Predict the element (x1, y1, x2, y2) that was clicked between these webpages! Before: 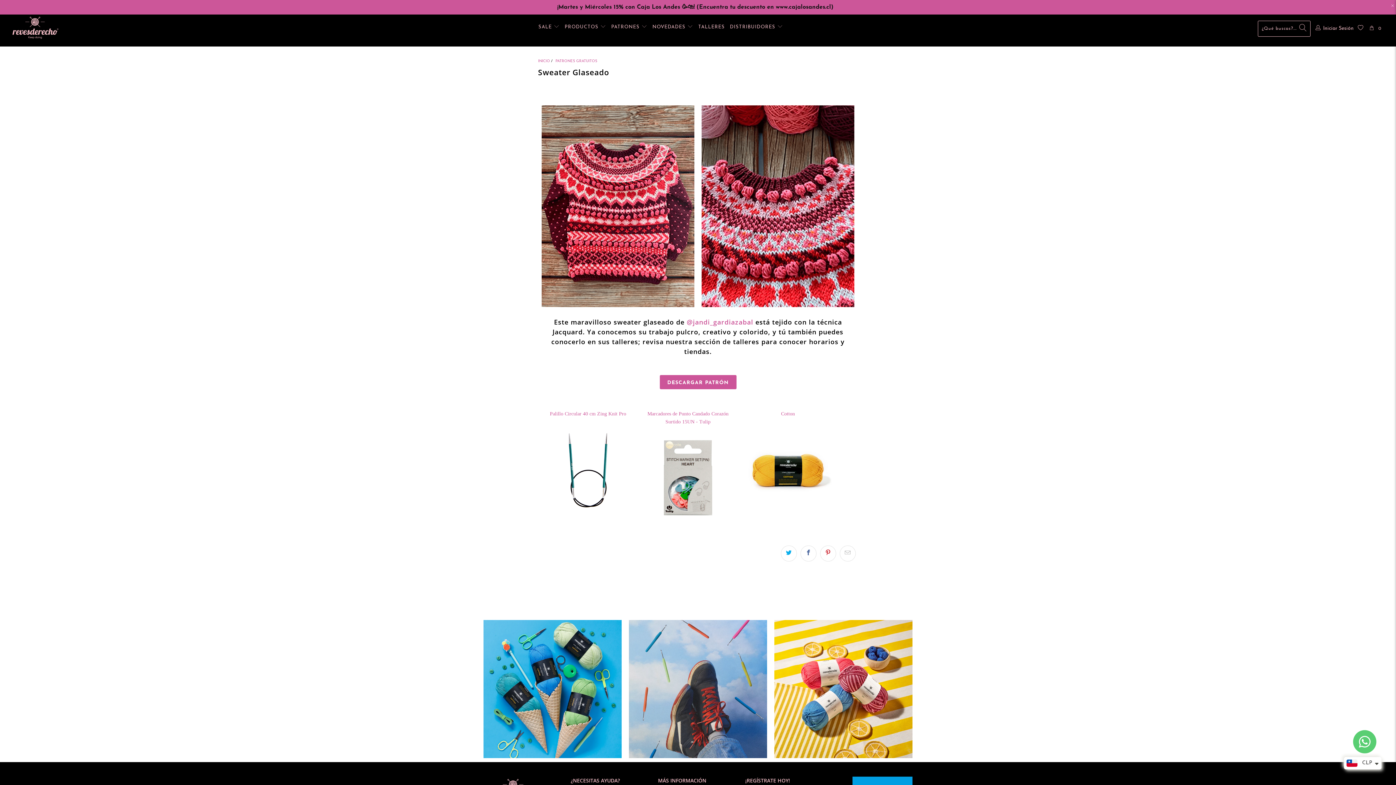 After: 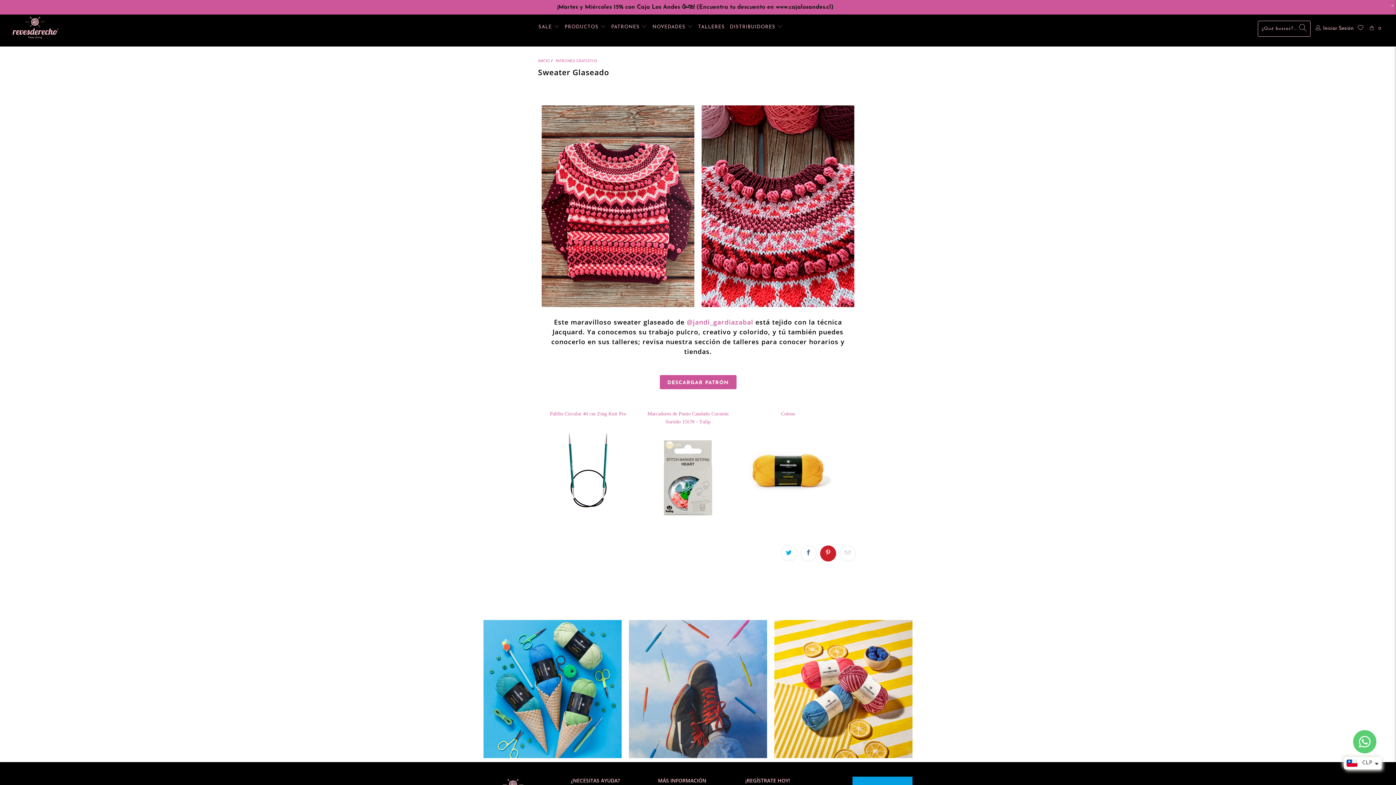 Action: bbox: (820, 545, 836, 561)